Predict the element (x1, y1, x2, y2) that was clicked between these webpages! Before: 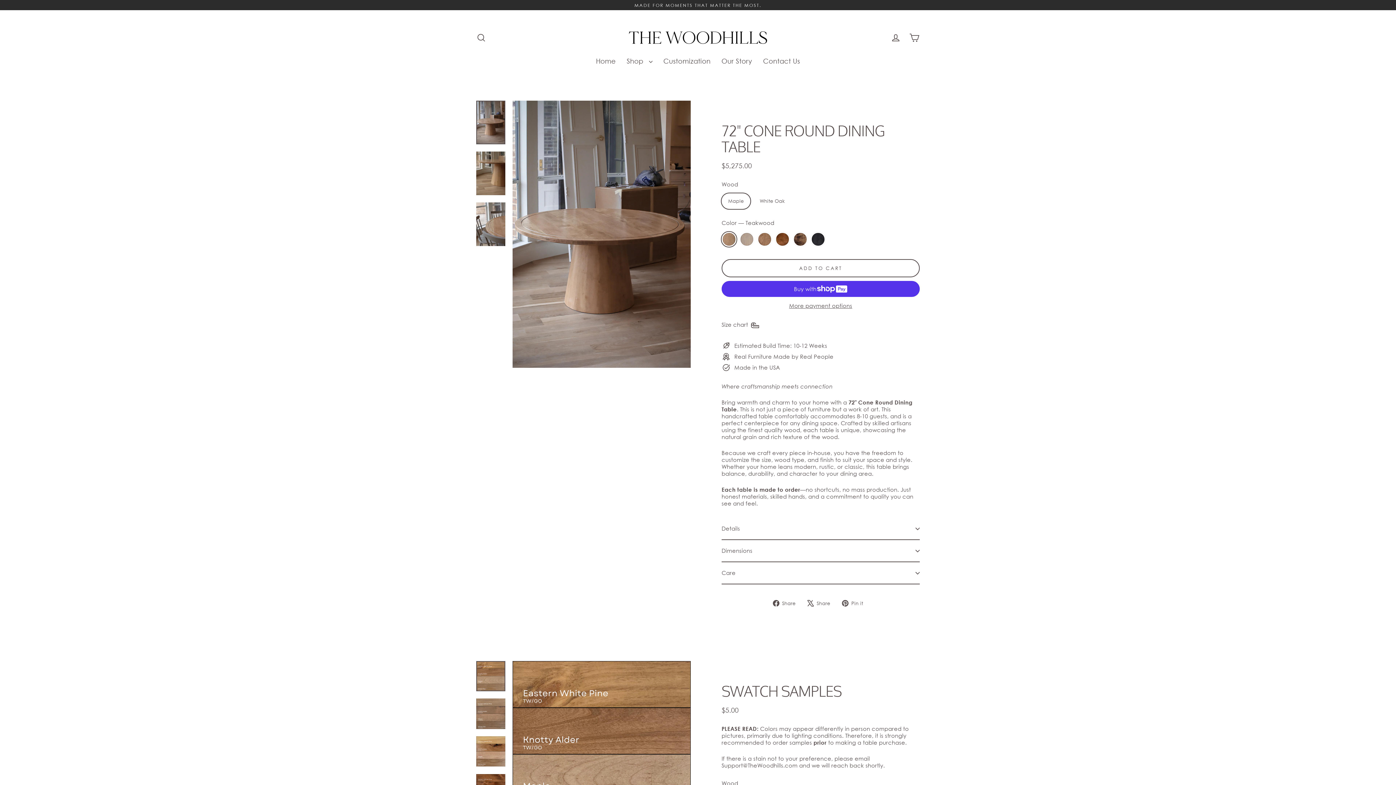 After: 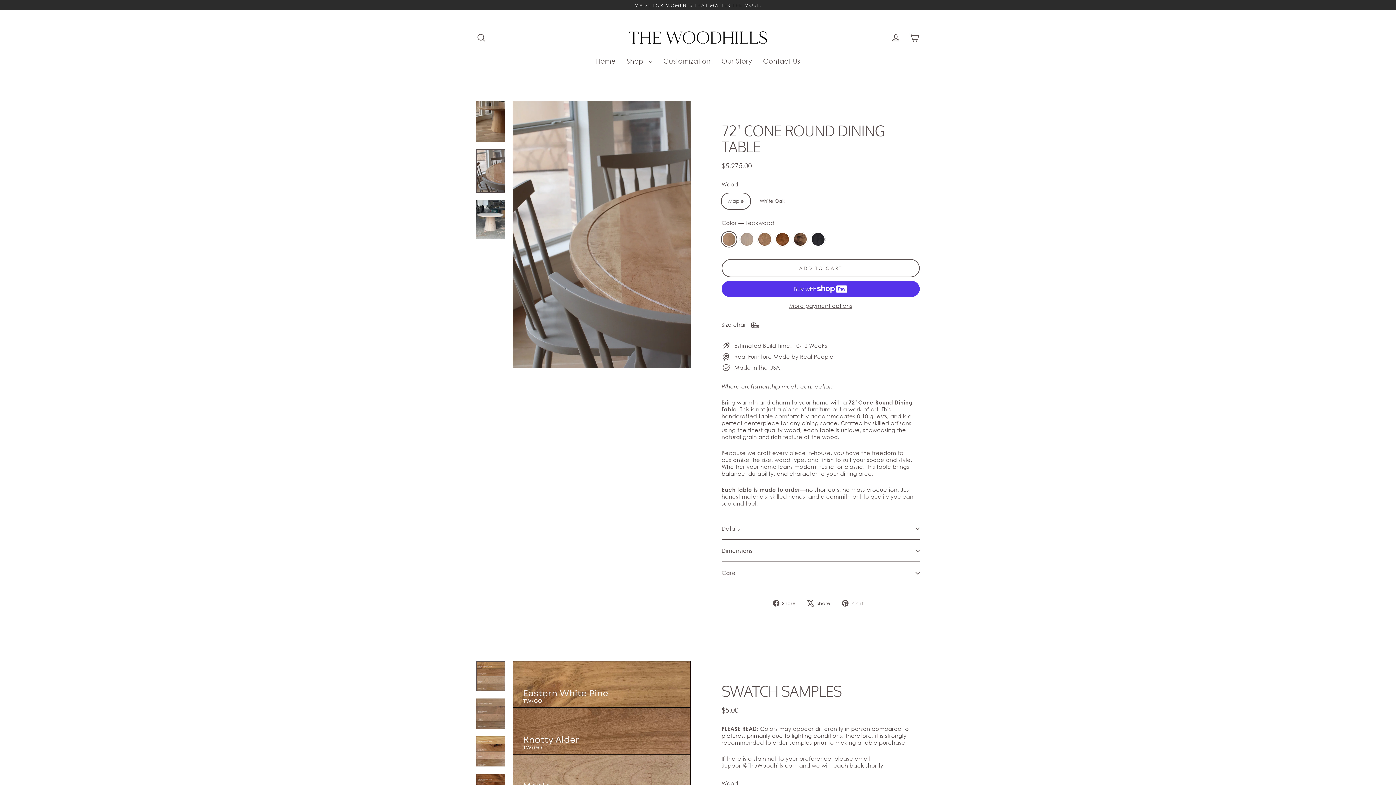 Action: bbox: (476, 202, 505, 246)